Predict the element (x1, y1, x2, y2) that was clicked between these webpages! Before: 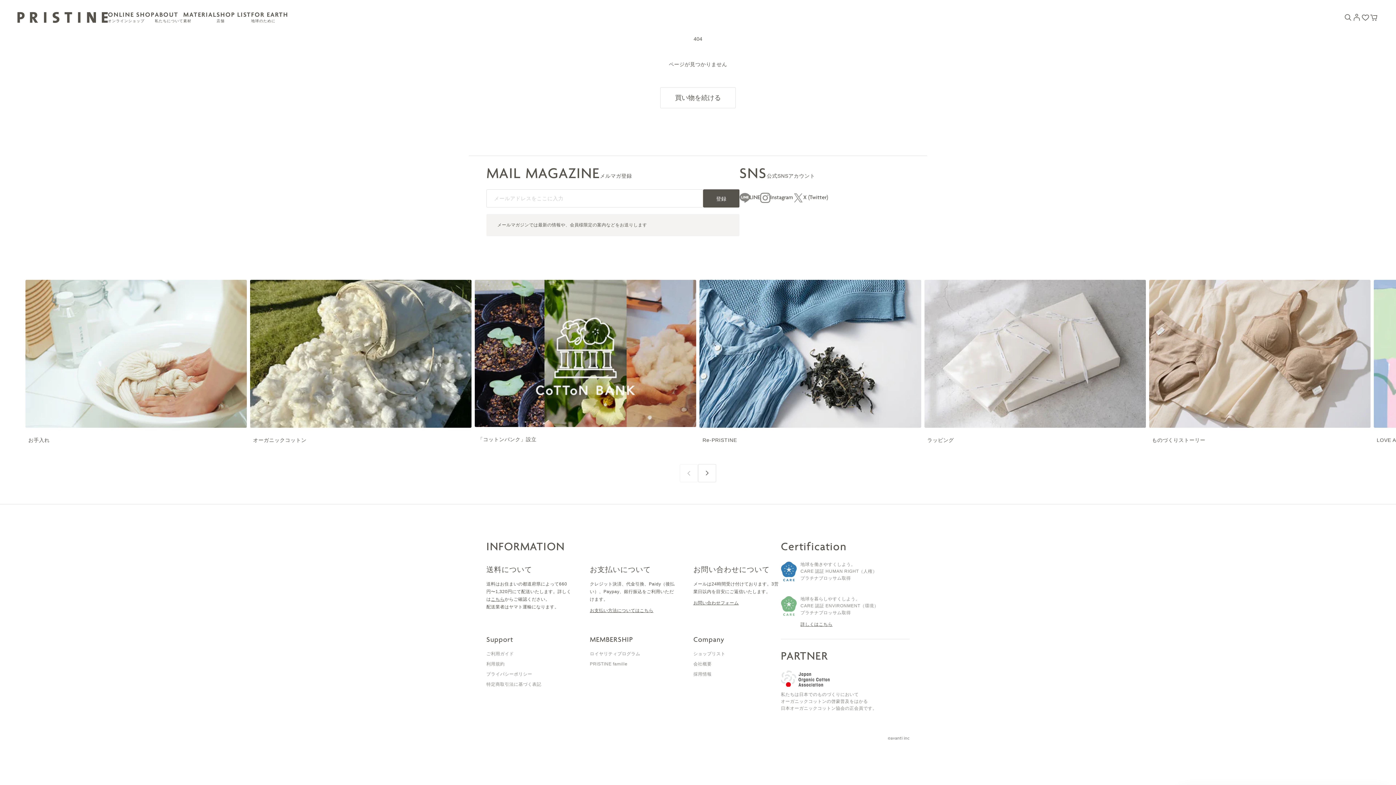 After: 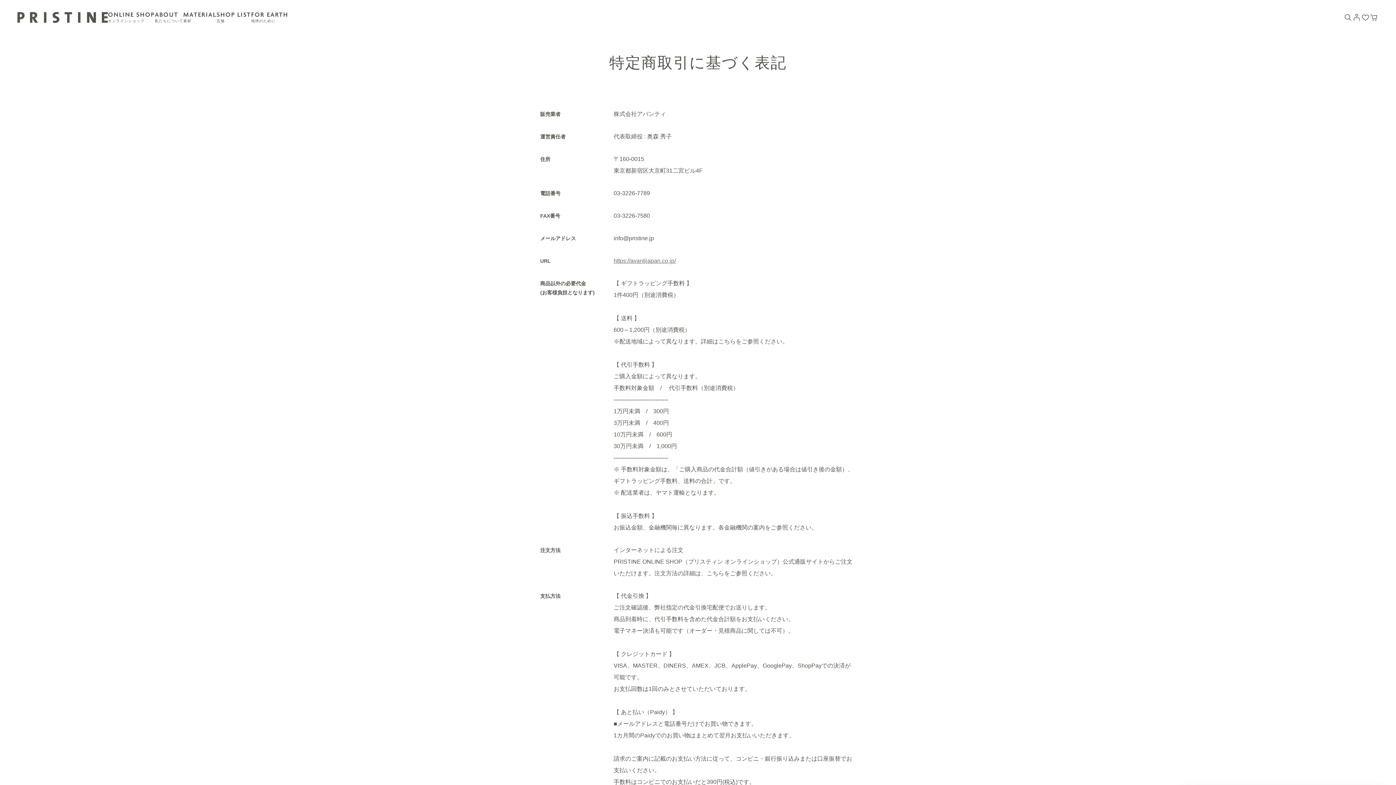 Action: label: 特定商取引法に基づく表記 bbox: (486, 682, 541, 687)